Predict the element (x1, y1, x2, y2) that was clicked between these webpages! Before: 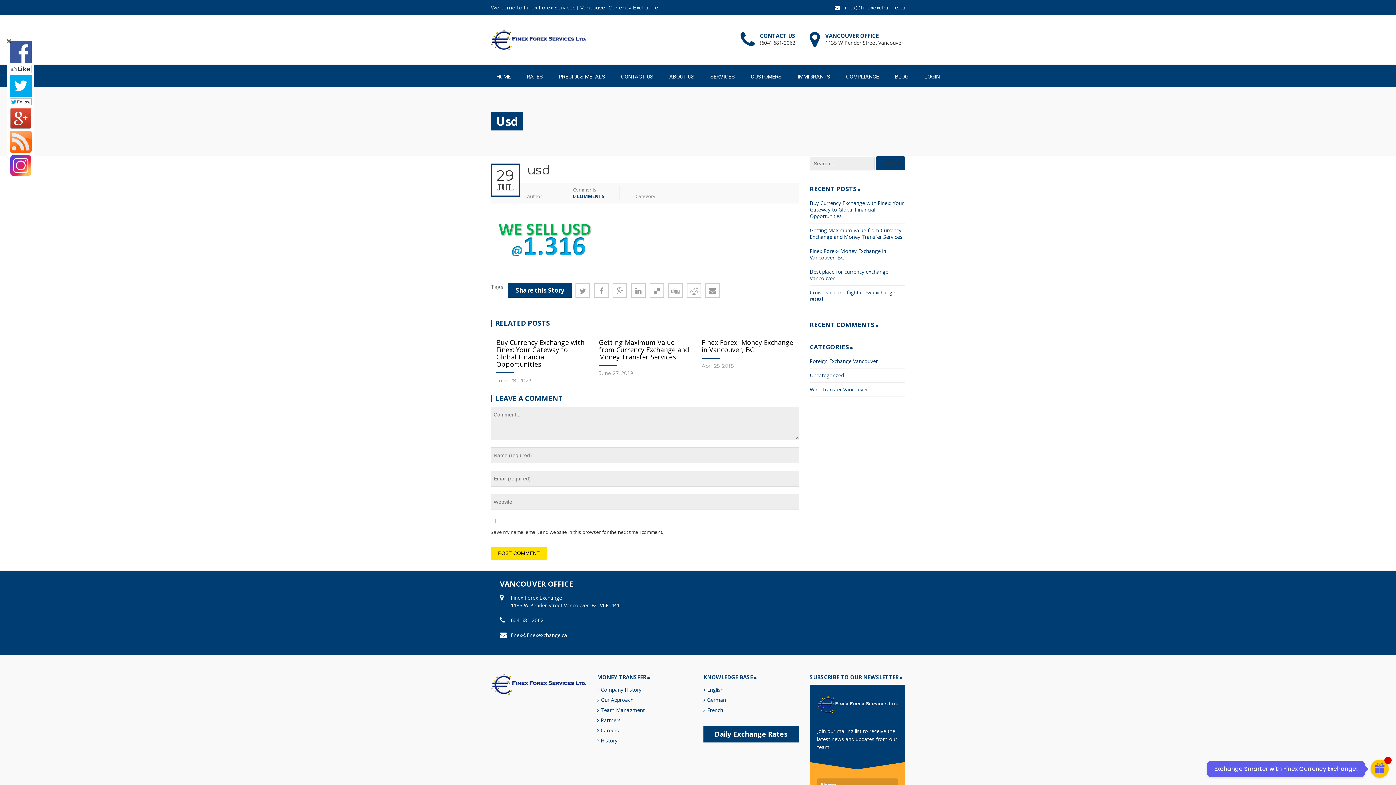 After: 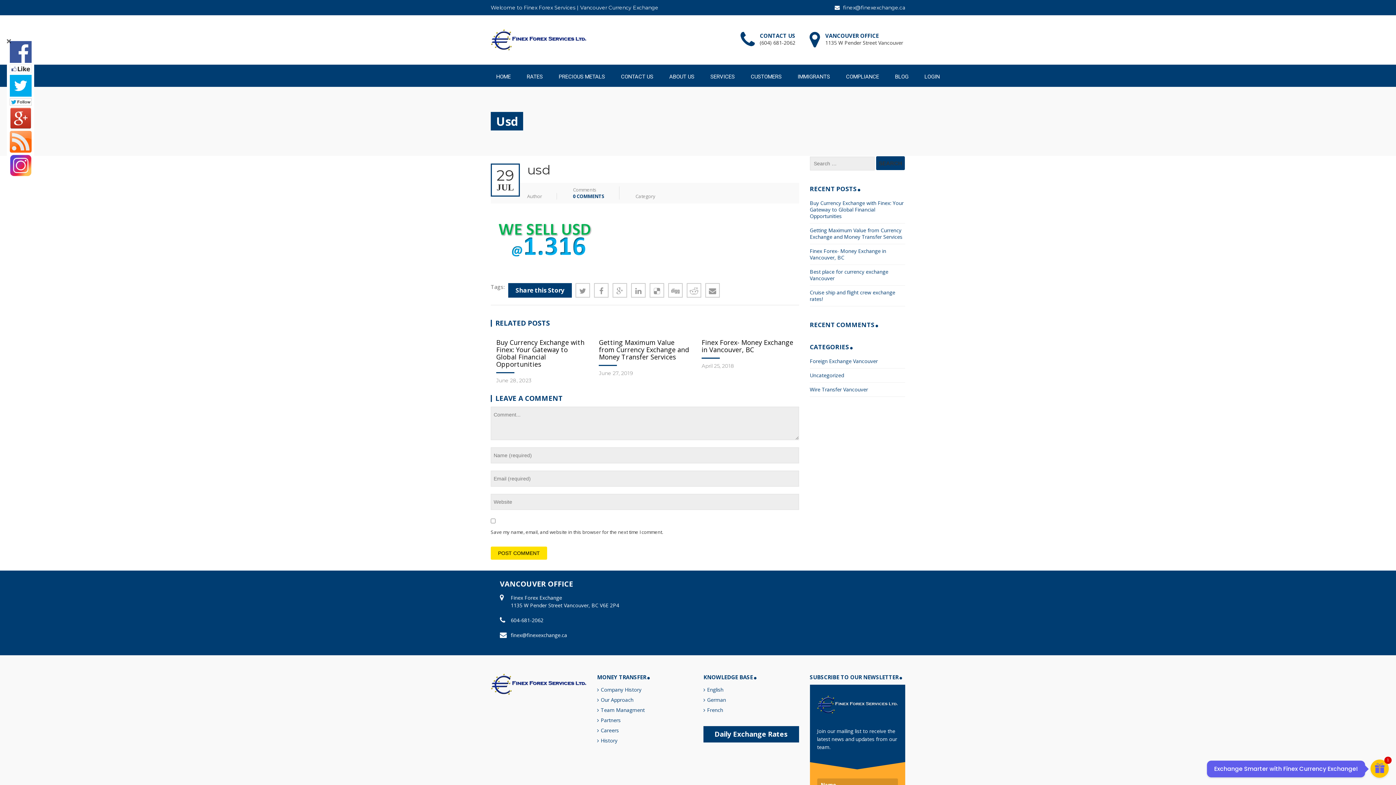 Action: bbox: (707, 696, 726, 703) label: German